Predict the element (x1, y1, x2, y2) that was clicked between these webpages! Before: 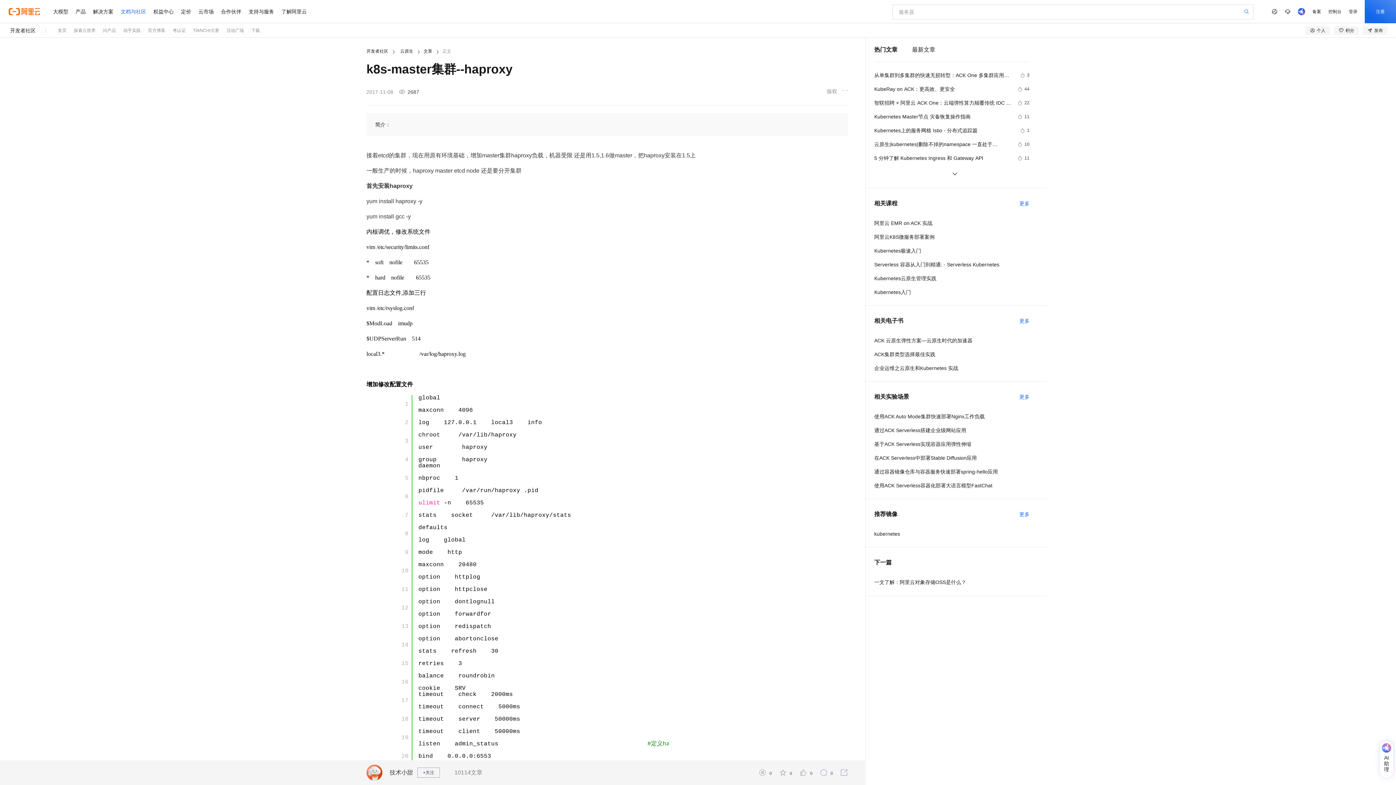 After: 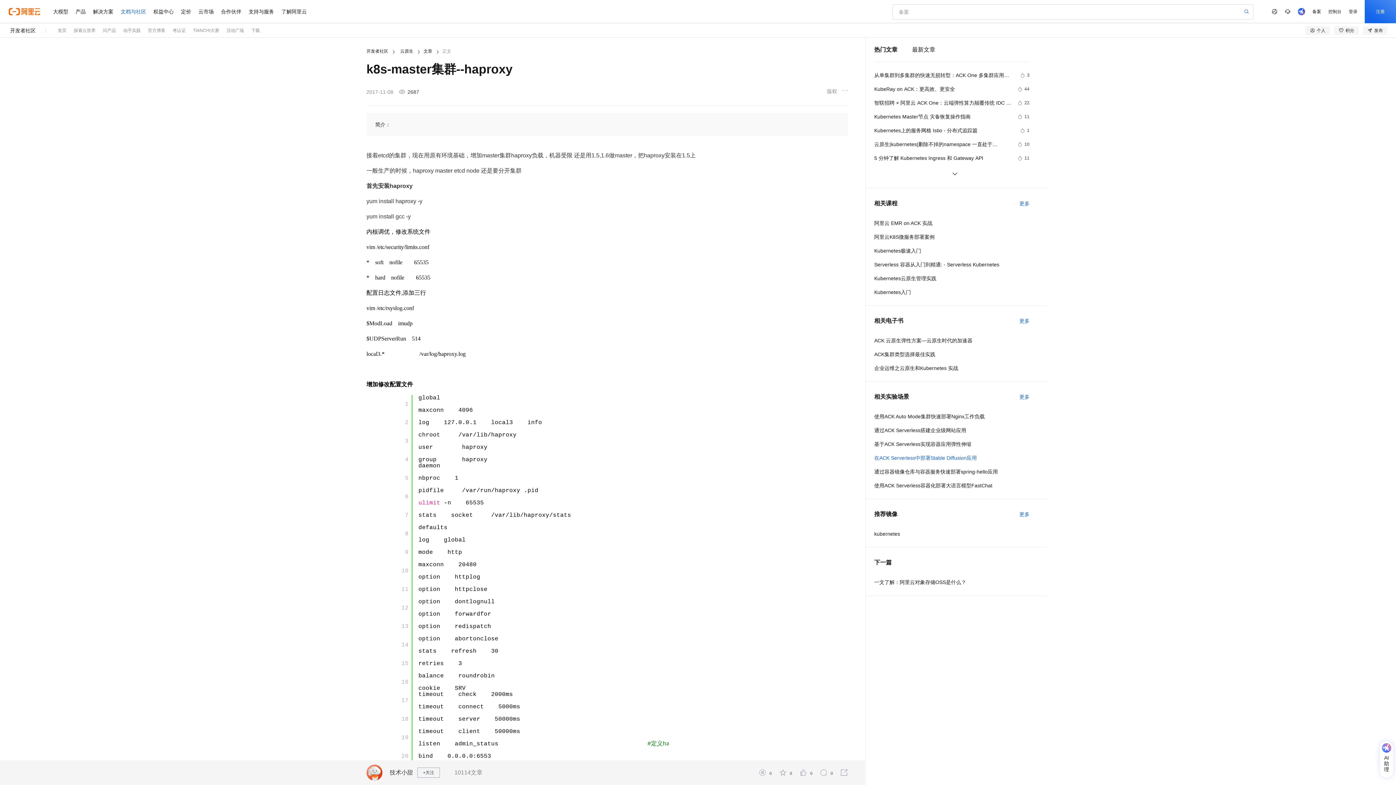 Action: bbox: (874, 453, 1029, 462) label: 在ACK Serverless中部署Stable Diffusion应用